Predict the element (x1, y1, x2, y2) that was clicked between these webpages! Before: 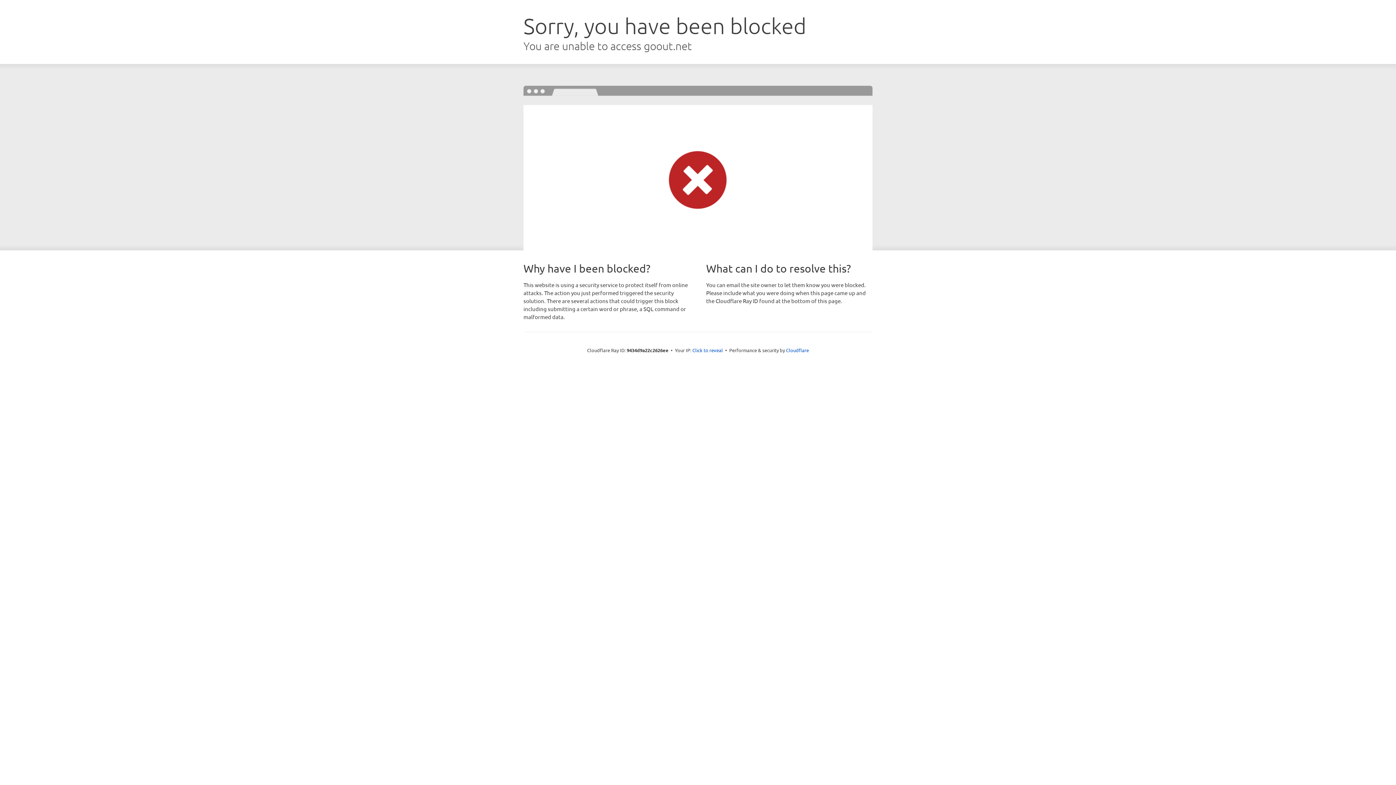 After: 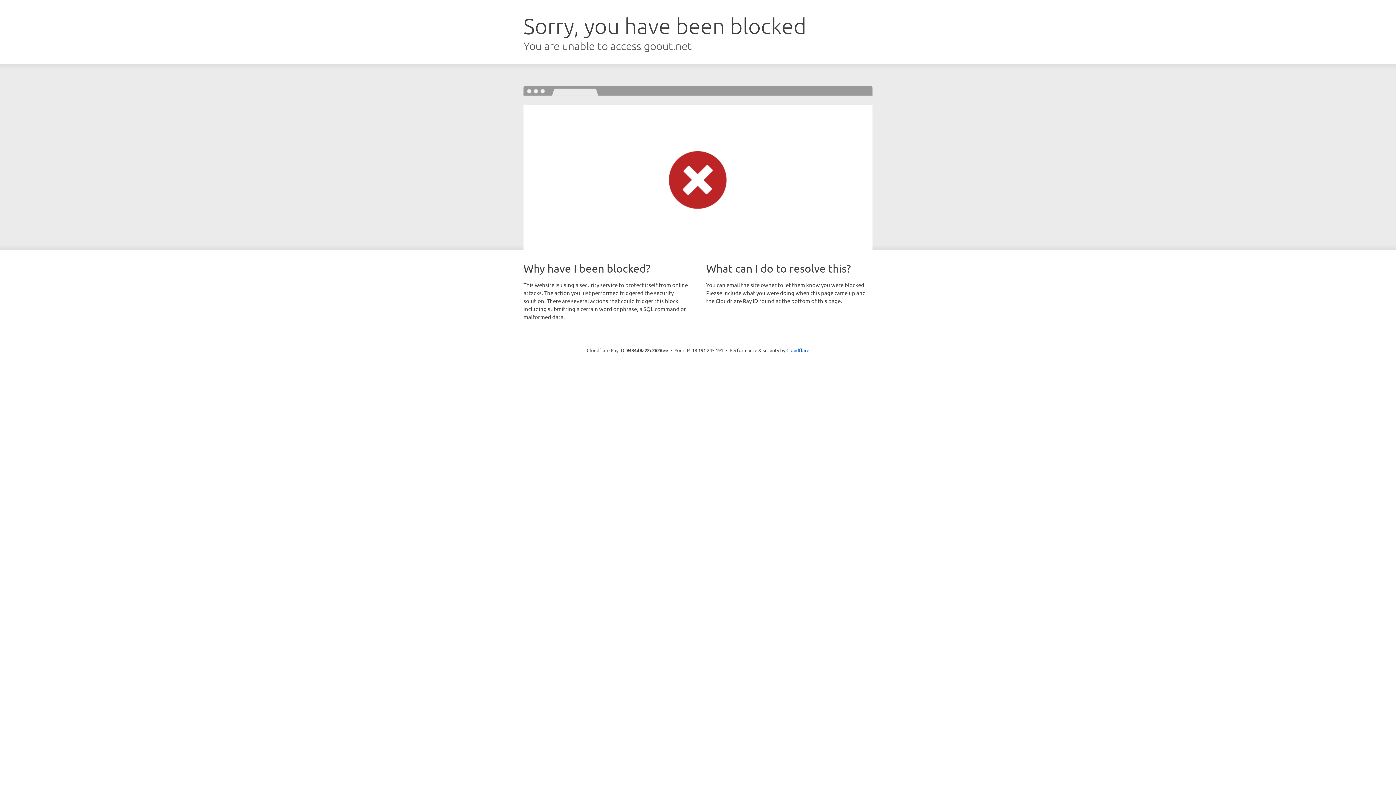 Action: bbox: (692, 346, 723, 353) label: Click to reveal